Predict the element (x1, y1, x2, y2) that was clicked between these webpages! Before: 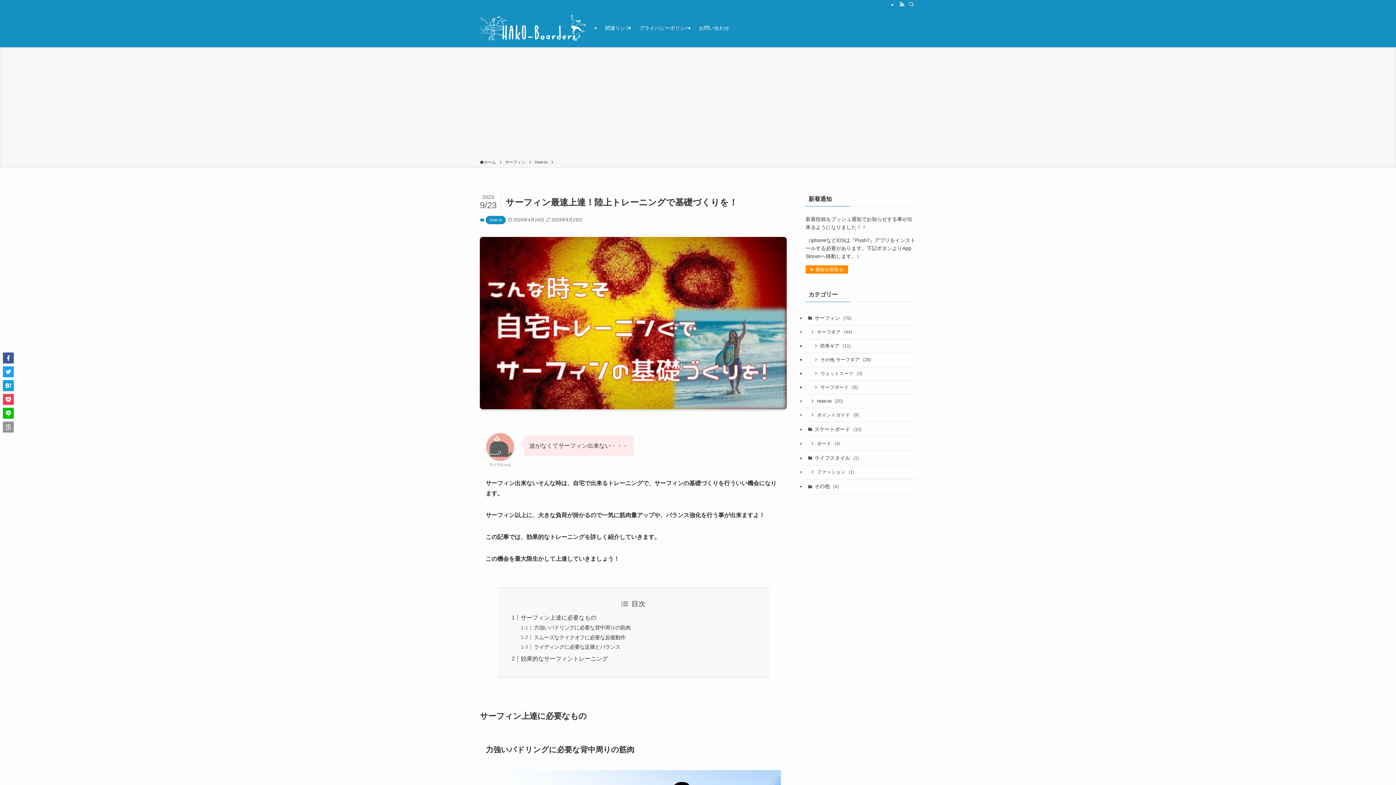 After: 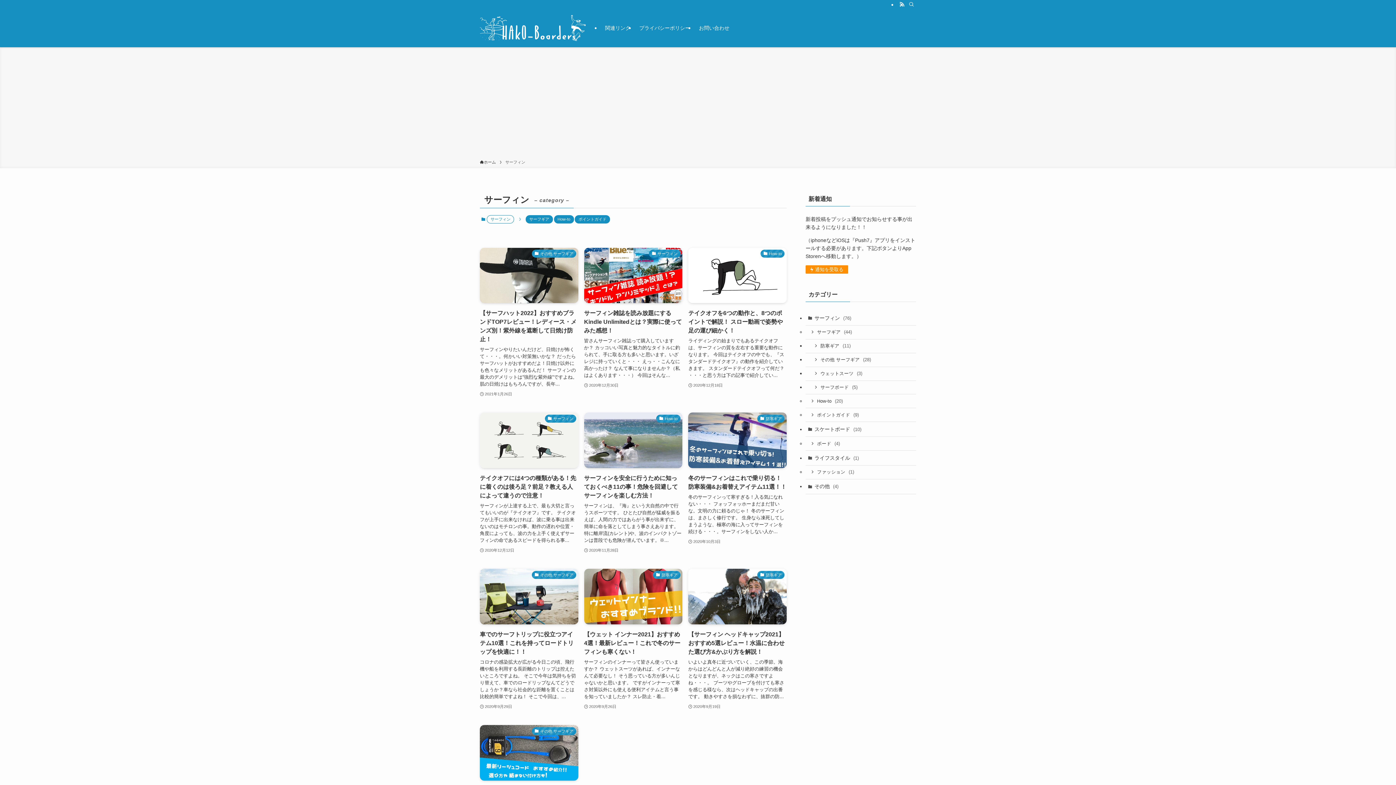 Action: bbox: (805, 310, 916, 325) label: サーフィン (76)